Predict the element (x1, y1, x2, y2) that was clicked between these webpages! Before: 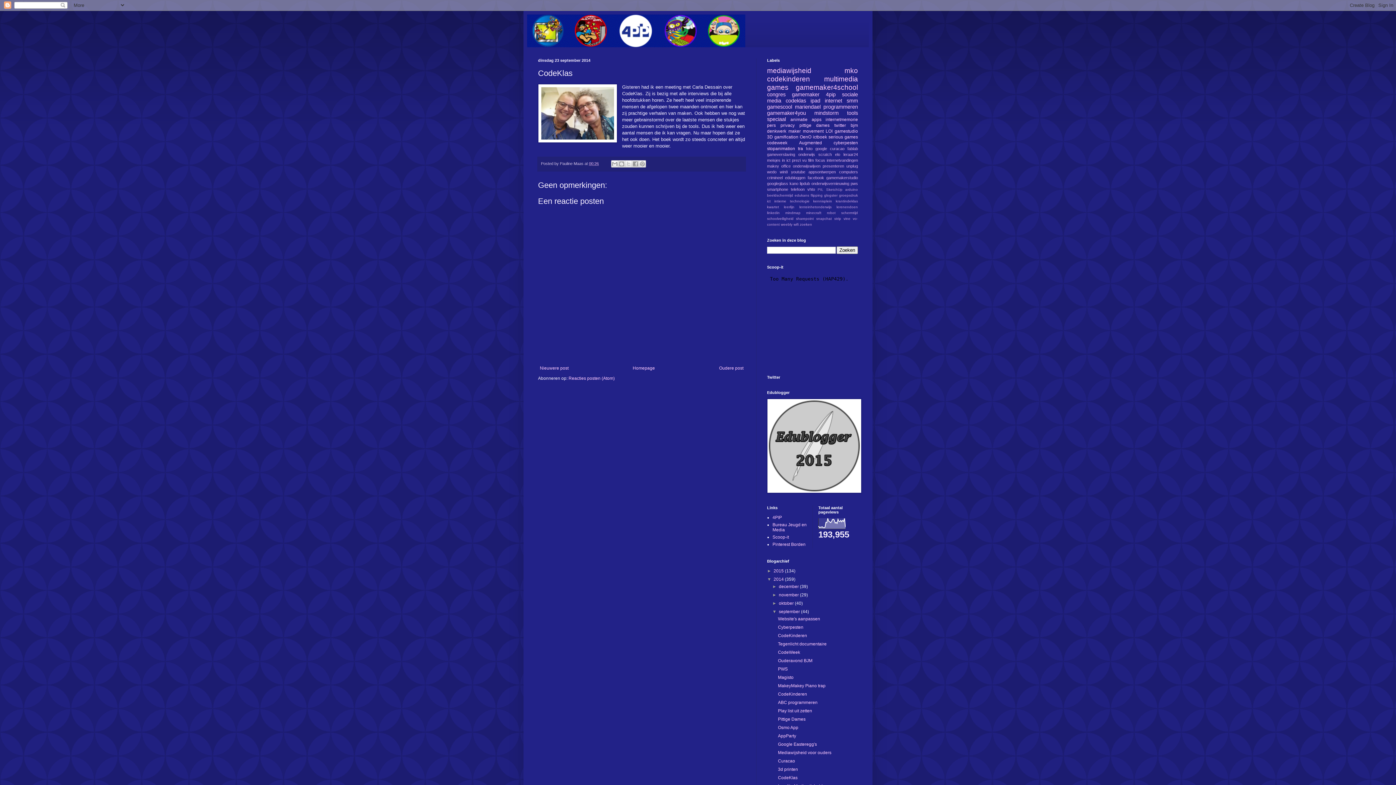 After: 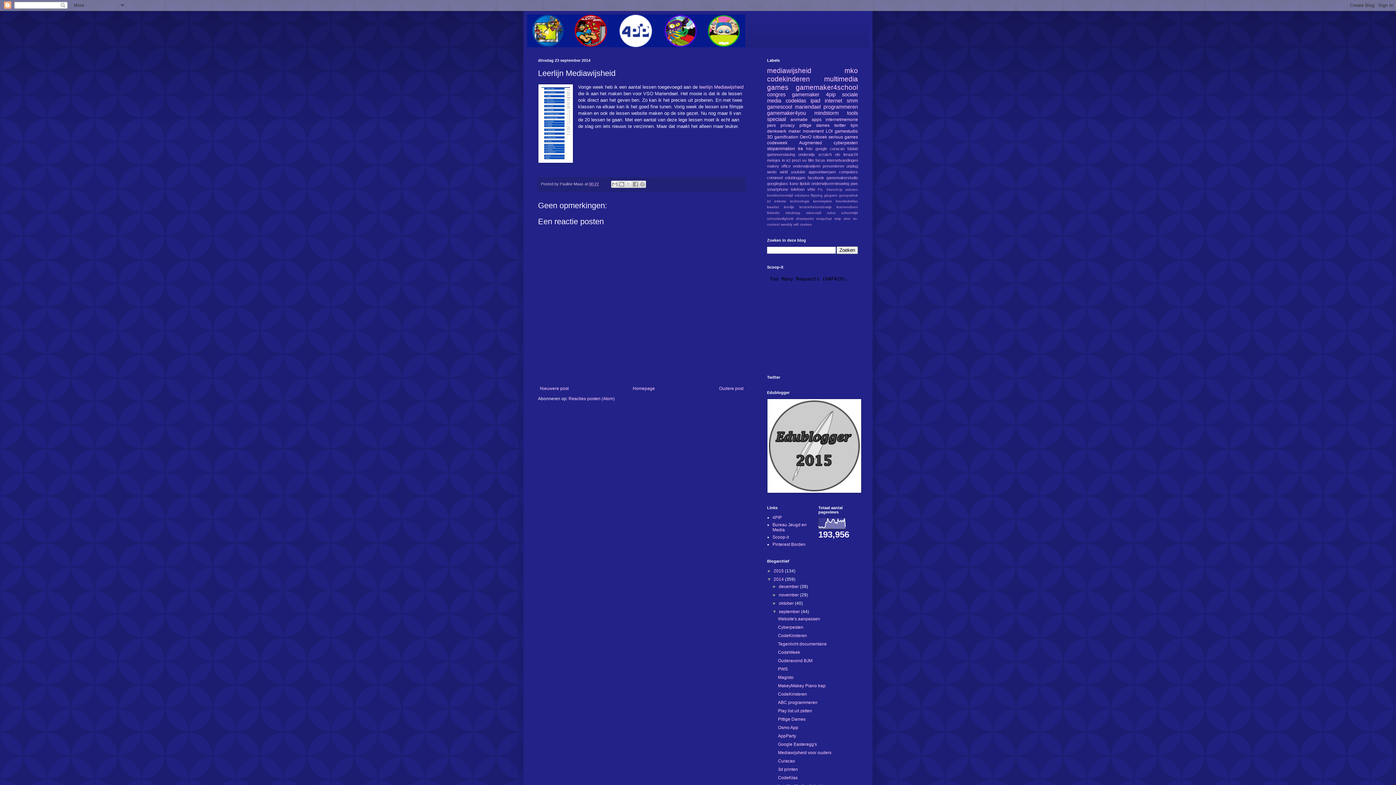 Action: label: Oudere post bbox: (717, 364, 745, 372)